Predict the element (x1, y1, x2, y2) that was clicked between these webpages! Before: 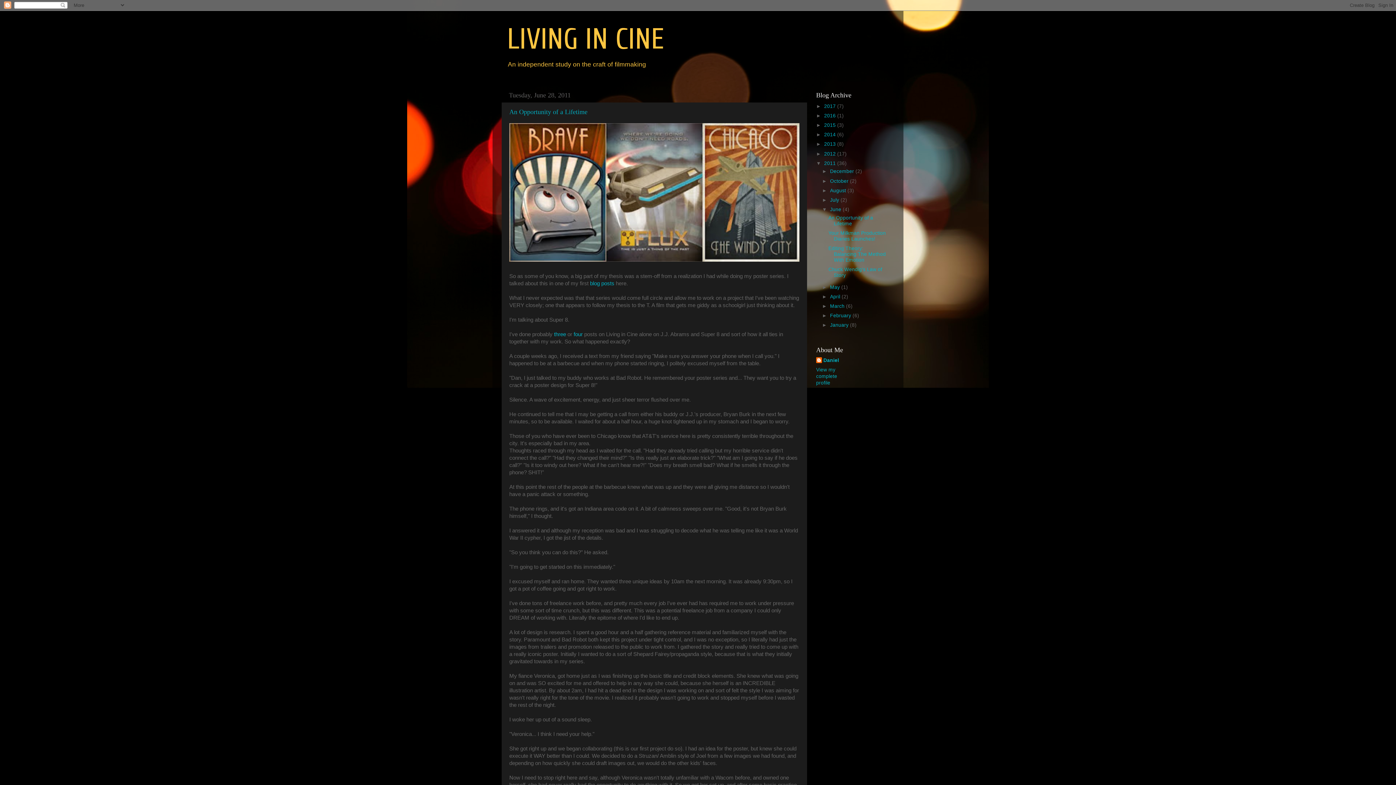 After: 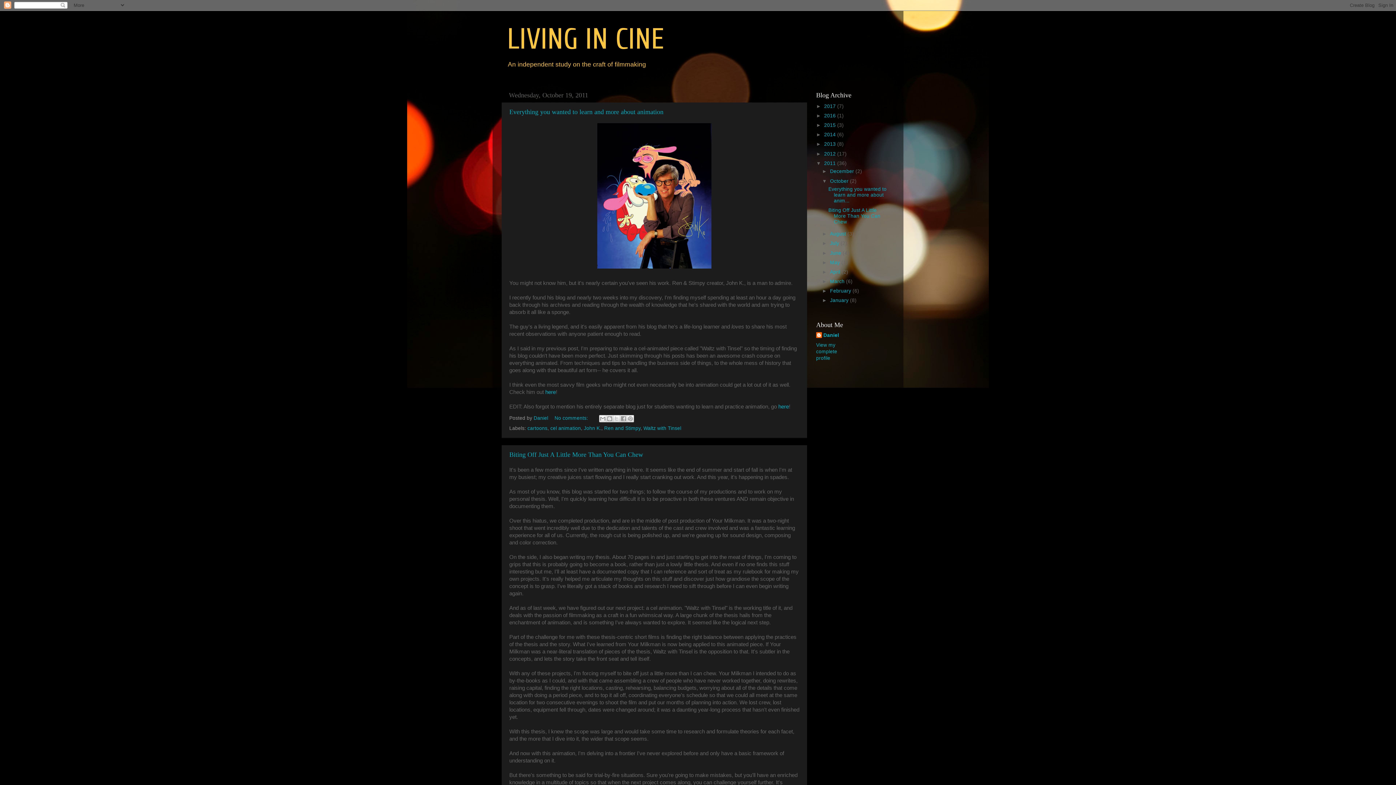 Action: bbox: (830, 178, 850, 183) label: October 